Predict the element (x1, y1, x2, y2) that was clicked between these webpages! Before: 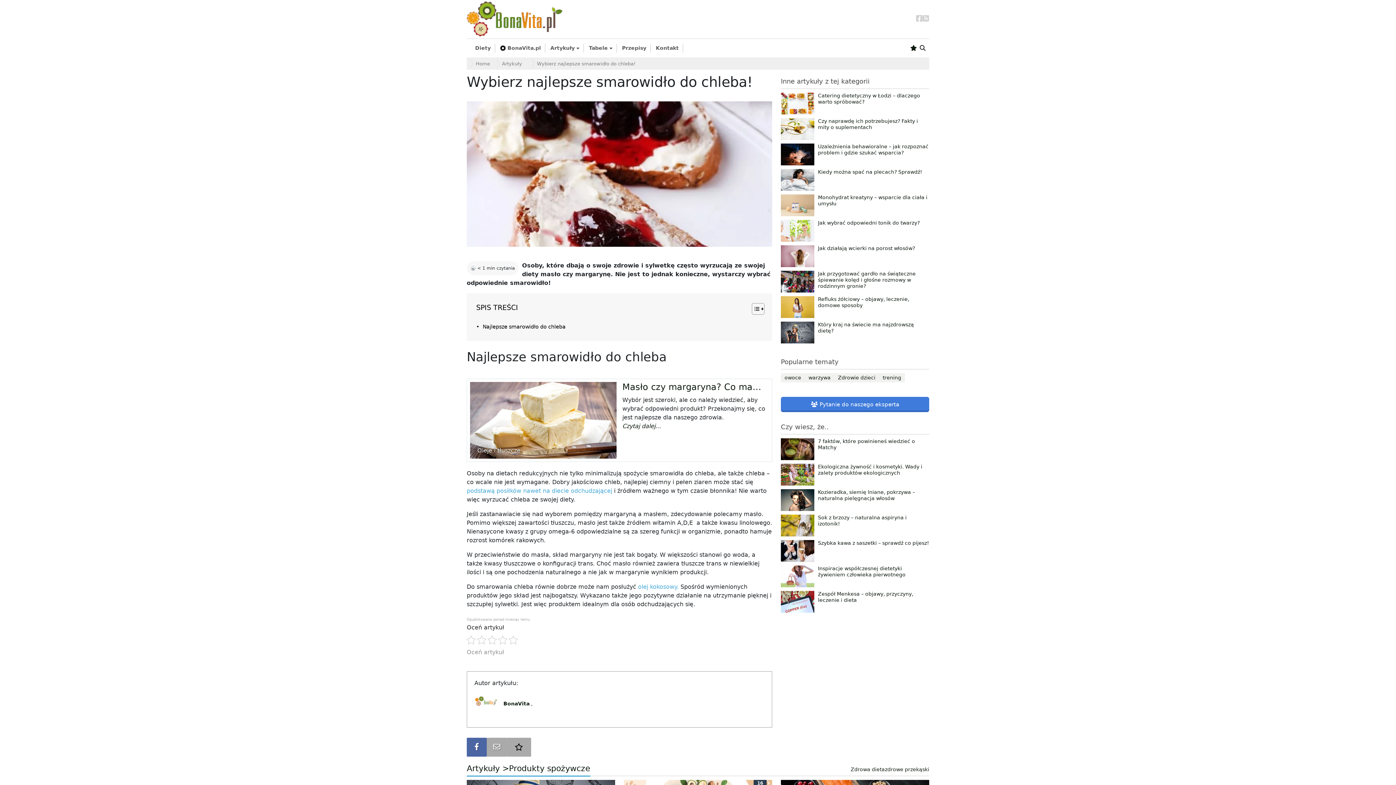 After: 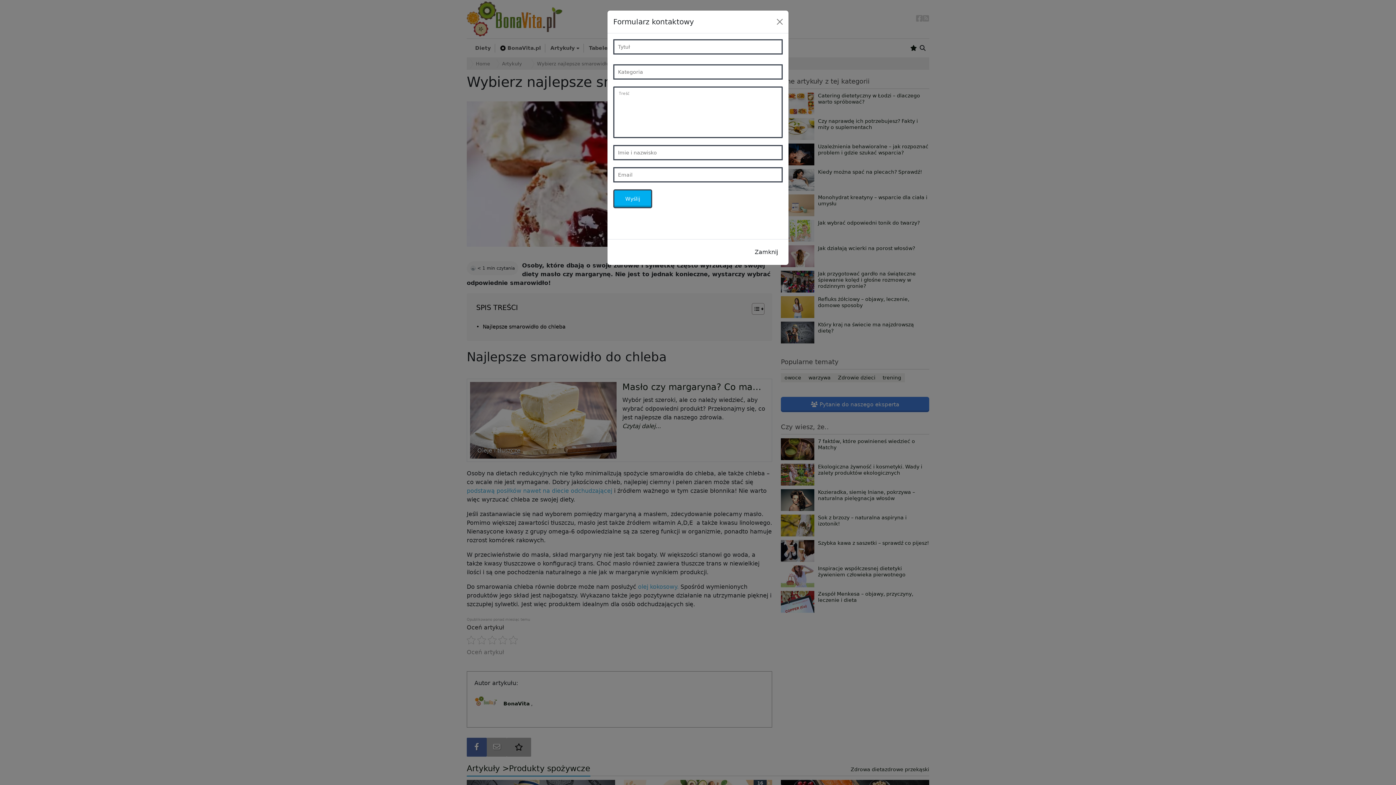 Action: label:  Pytanie do naszego eksperta bbox: (781, 397, 929, 412)